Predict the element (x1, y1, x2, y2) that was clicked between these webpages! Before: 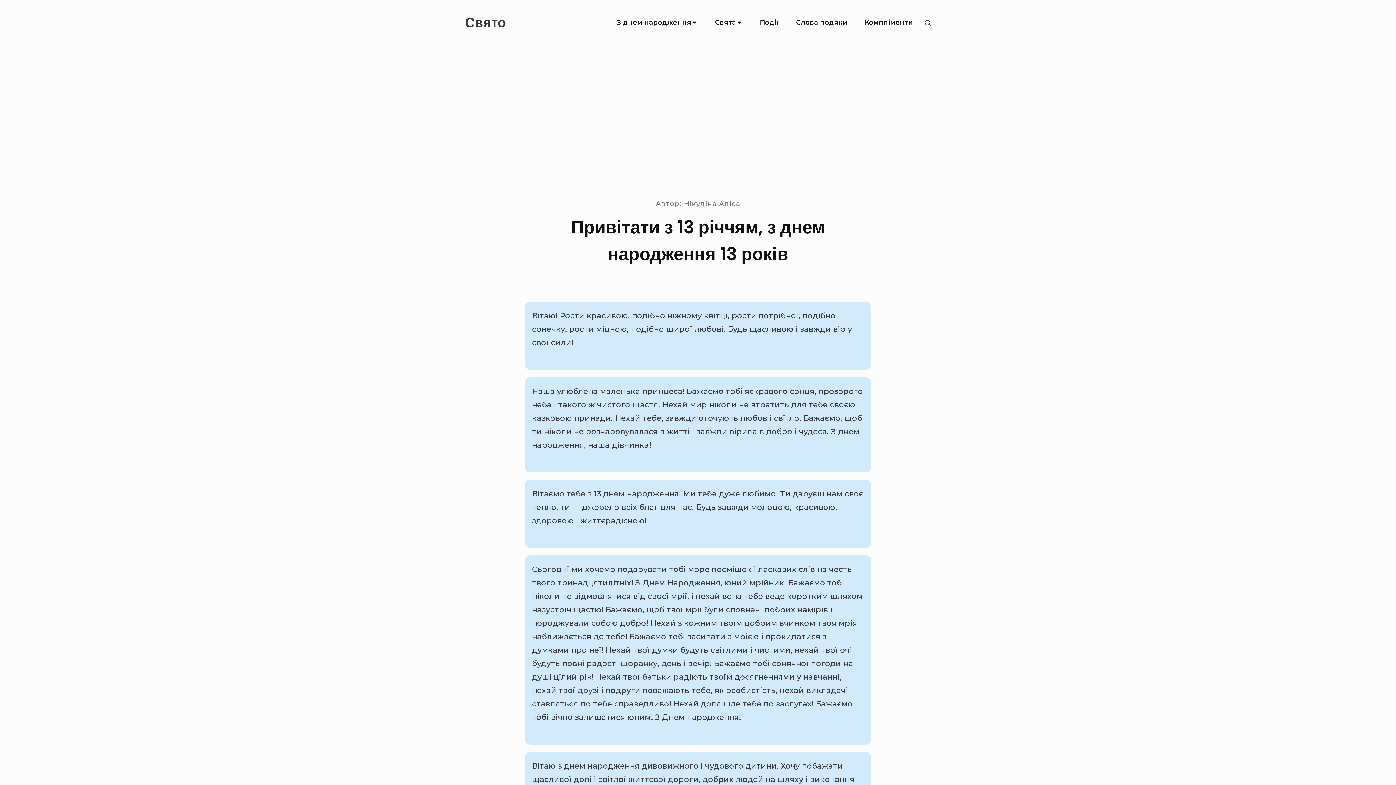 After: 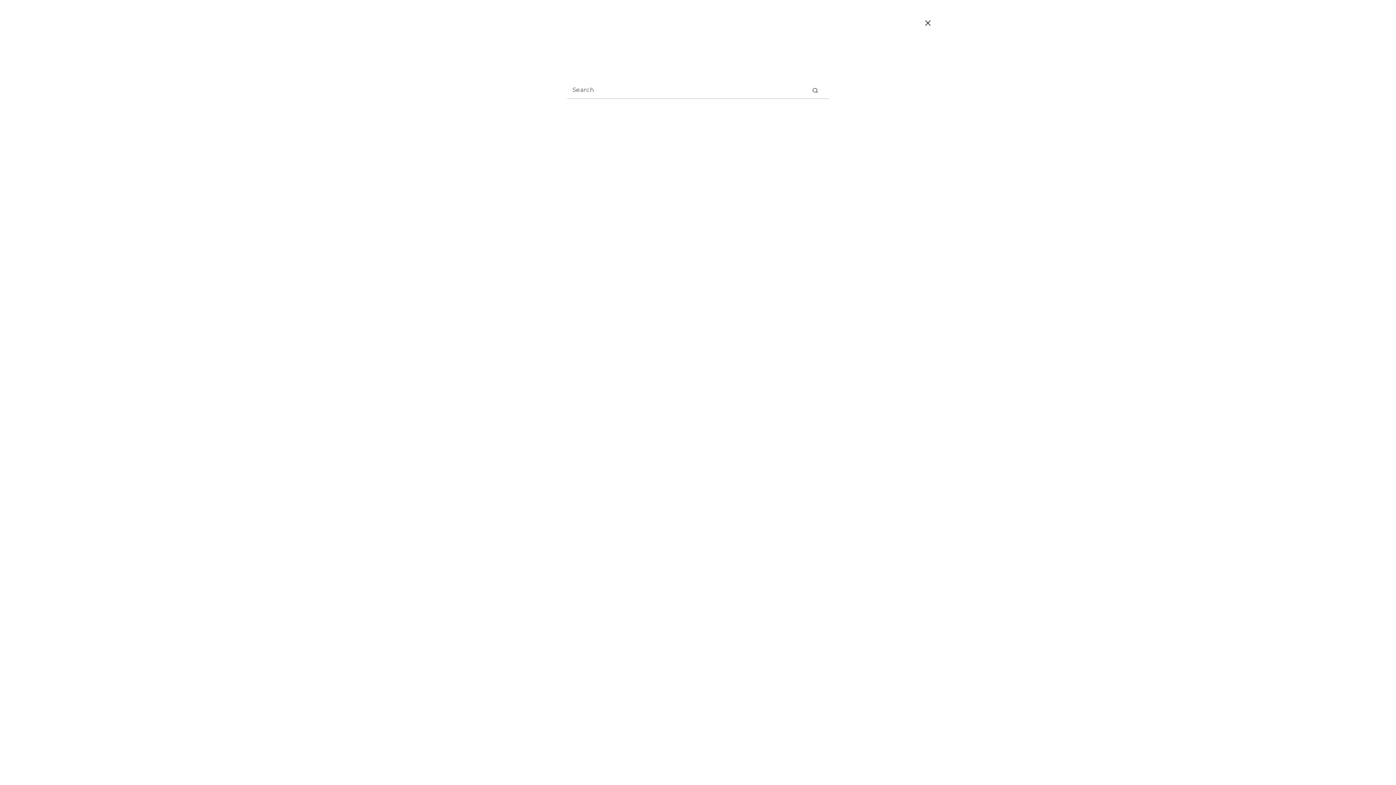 Action: label: SHOW SECONDARY SIDEBAR bbox: (920, 15, 935, 30)